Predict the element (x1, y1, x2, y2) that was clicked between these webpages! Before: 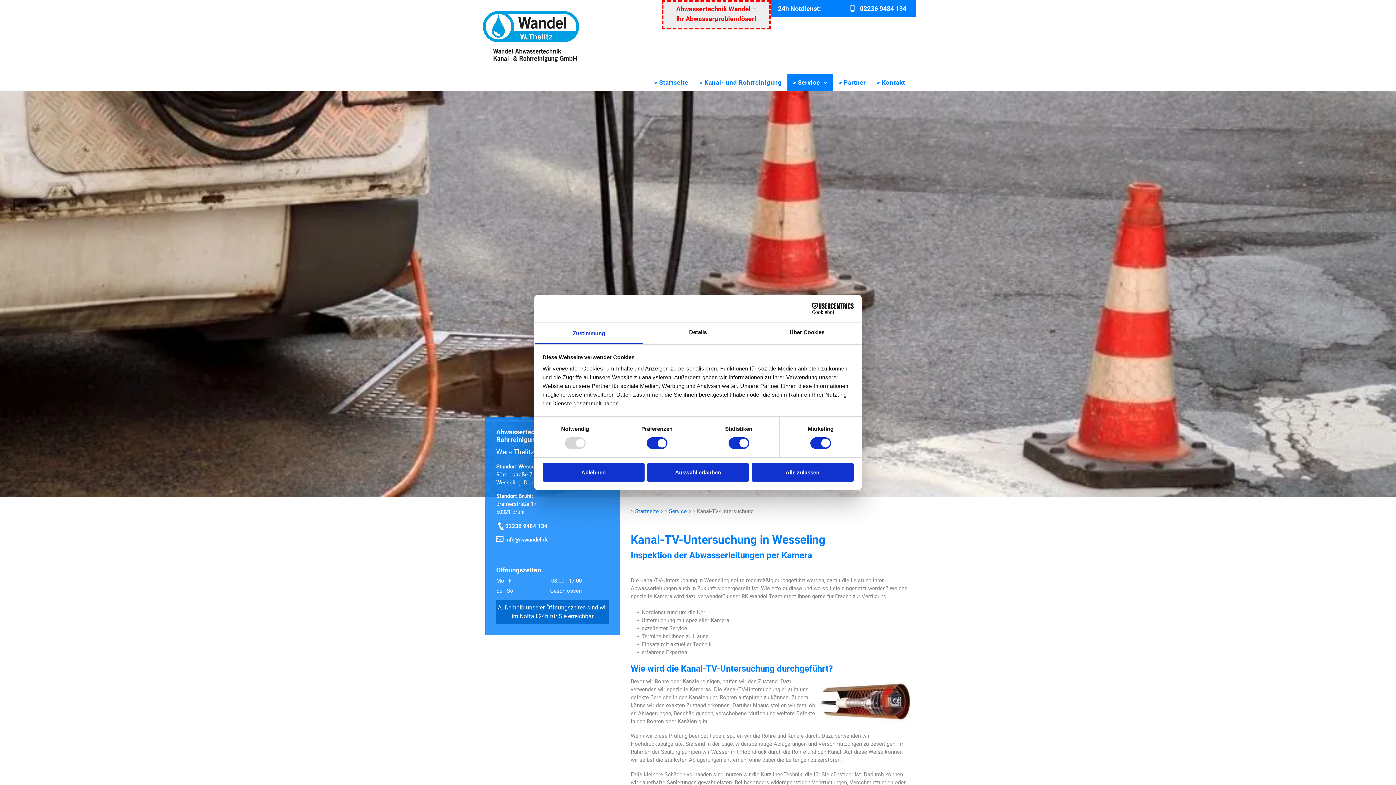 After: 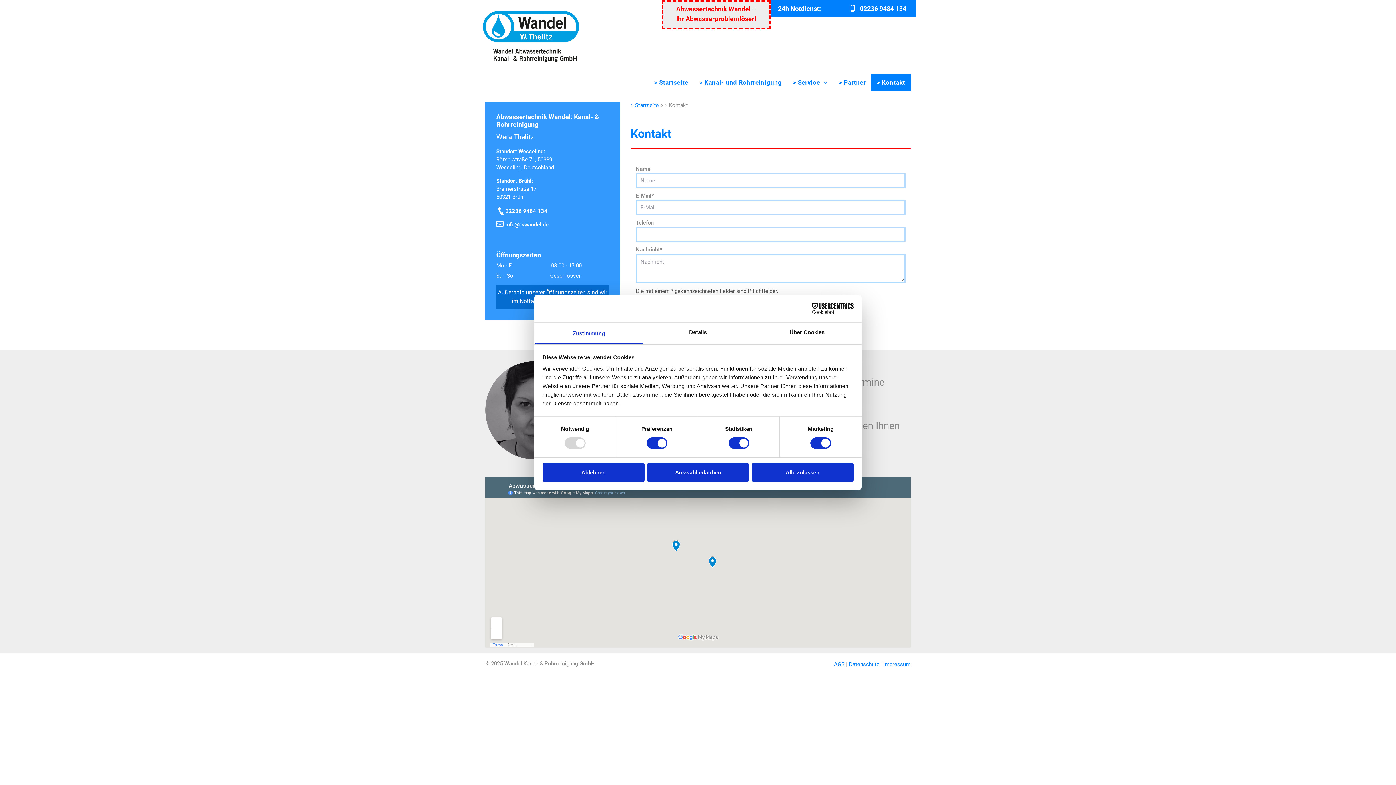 Action: label: Ihr Abwasserproblemlöser! bbox: (676, 14, 756, 22)